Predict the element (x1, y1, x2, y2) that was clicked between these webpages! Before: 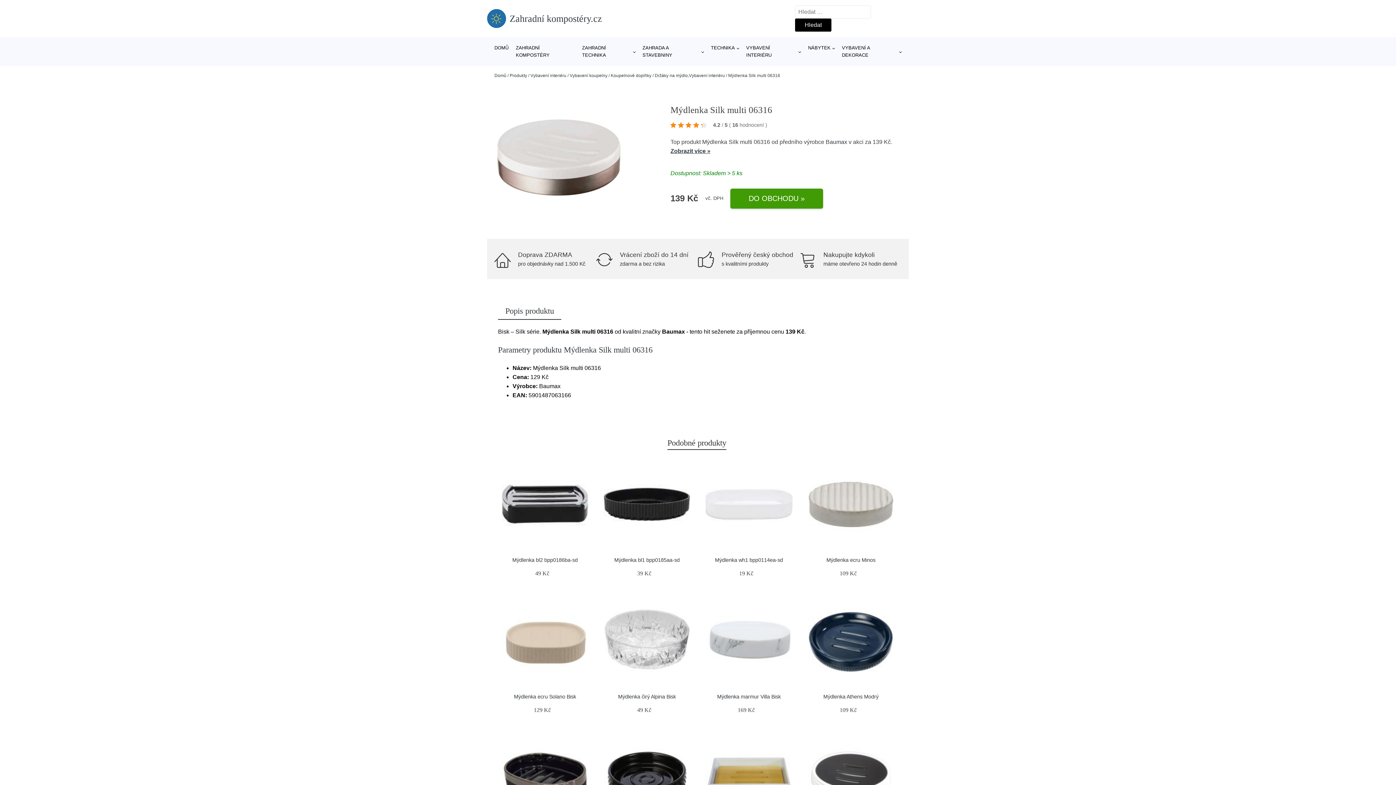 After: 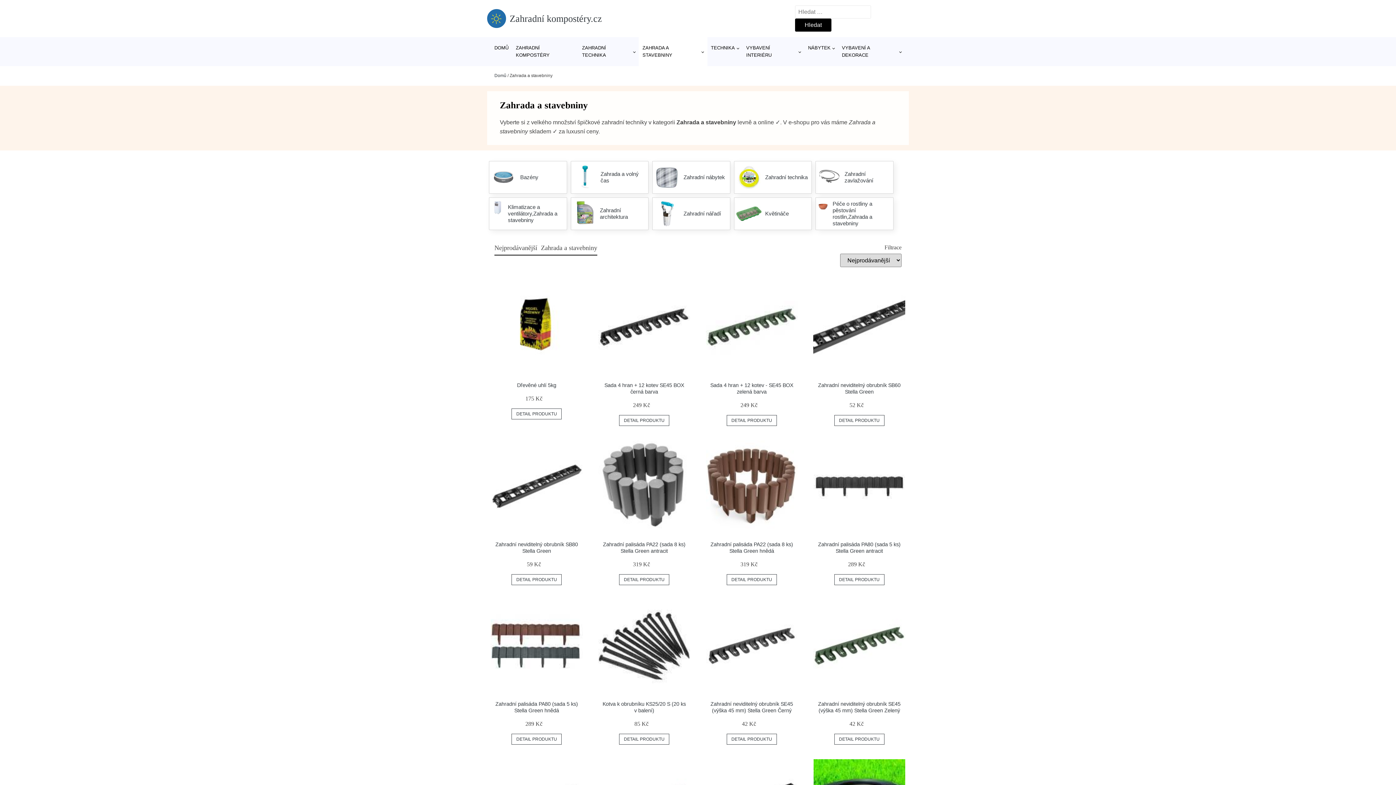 Action: bbox: (639, 37, 707, 66) label: ZAHRADA A STAVEBNINY